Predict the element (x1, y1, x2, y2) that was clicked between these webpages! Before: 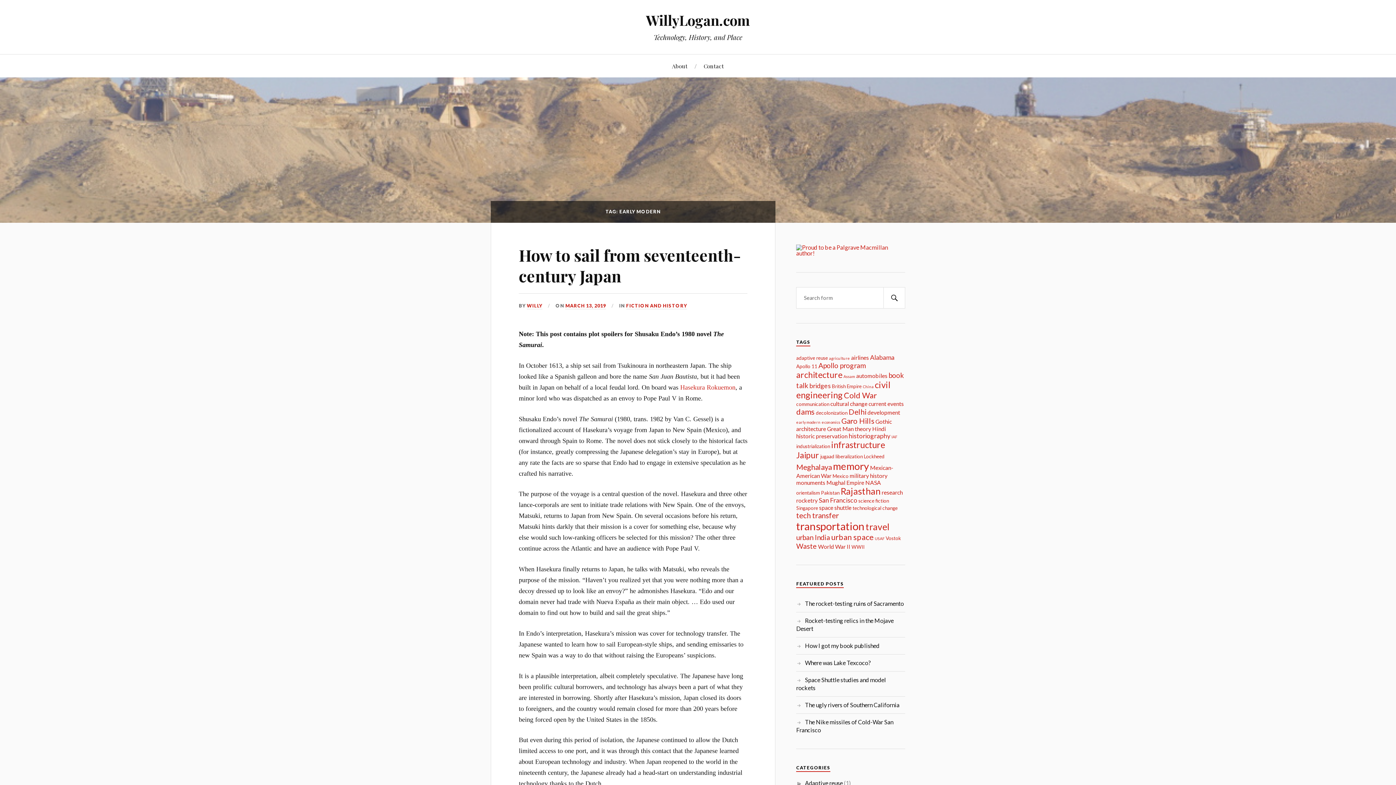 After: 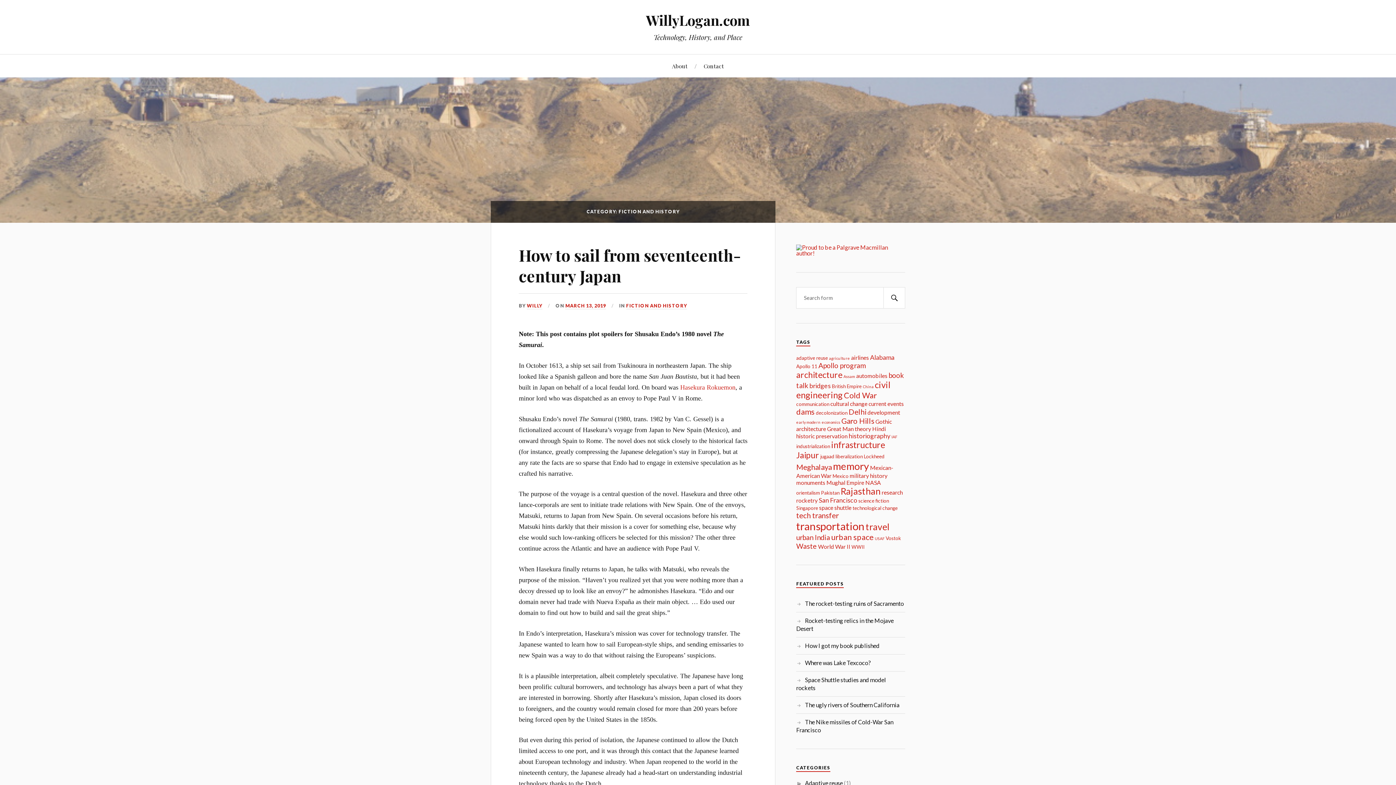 Action: bbox: (626, 302, 687, 309) label: FICTION AND HISTORY